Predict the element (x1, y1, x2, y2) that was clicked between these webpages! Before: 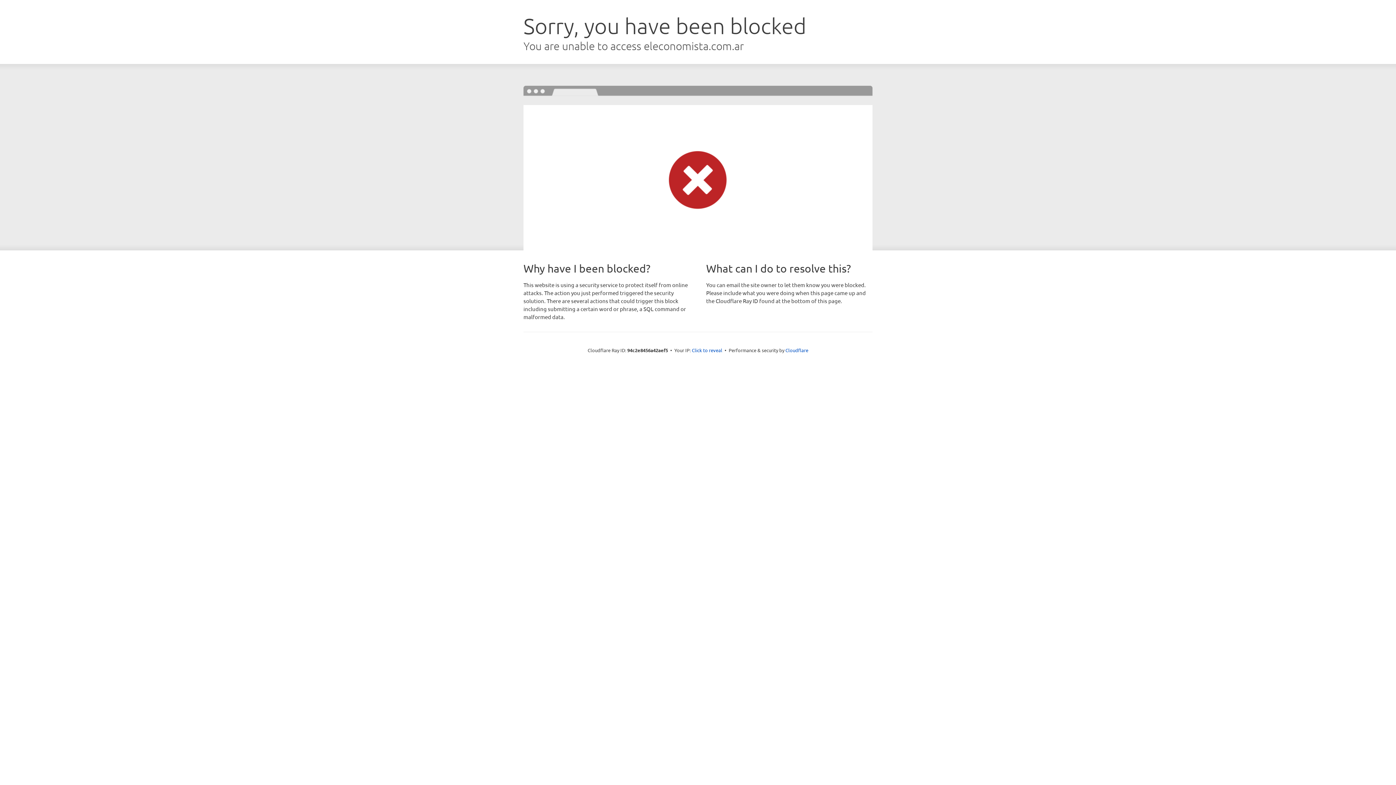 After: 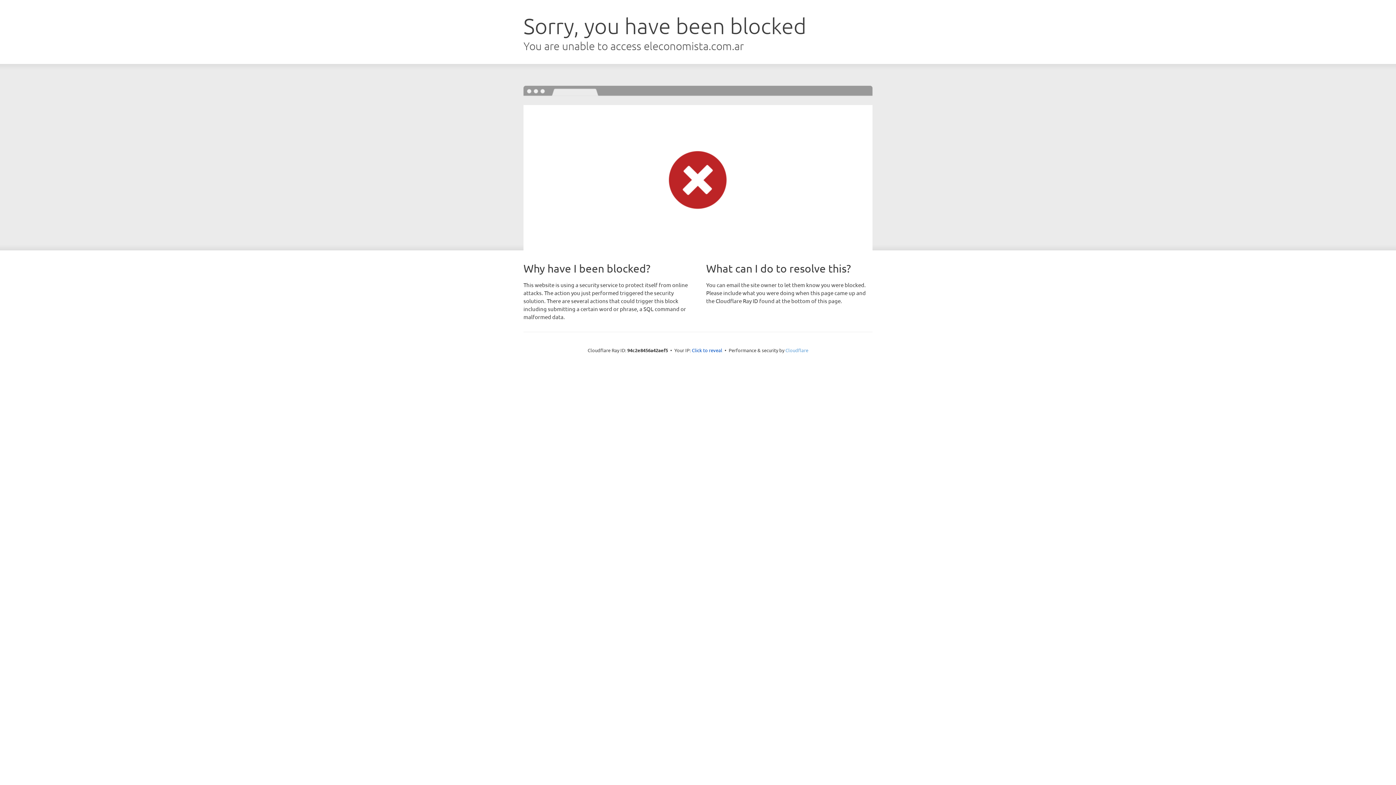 Action: bbox: (785, 347, 808, 353) label: Cloudflare